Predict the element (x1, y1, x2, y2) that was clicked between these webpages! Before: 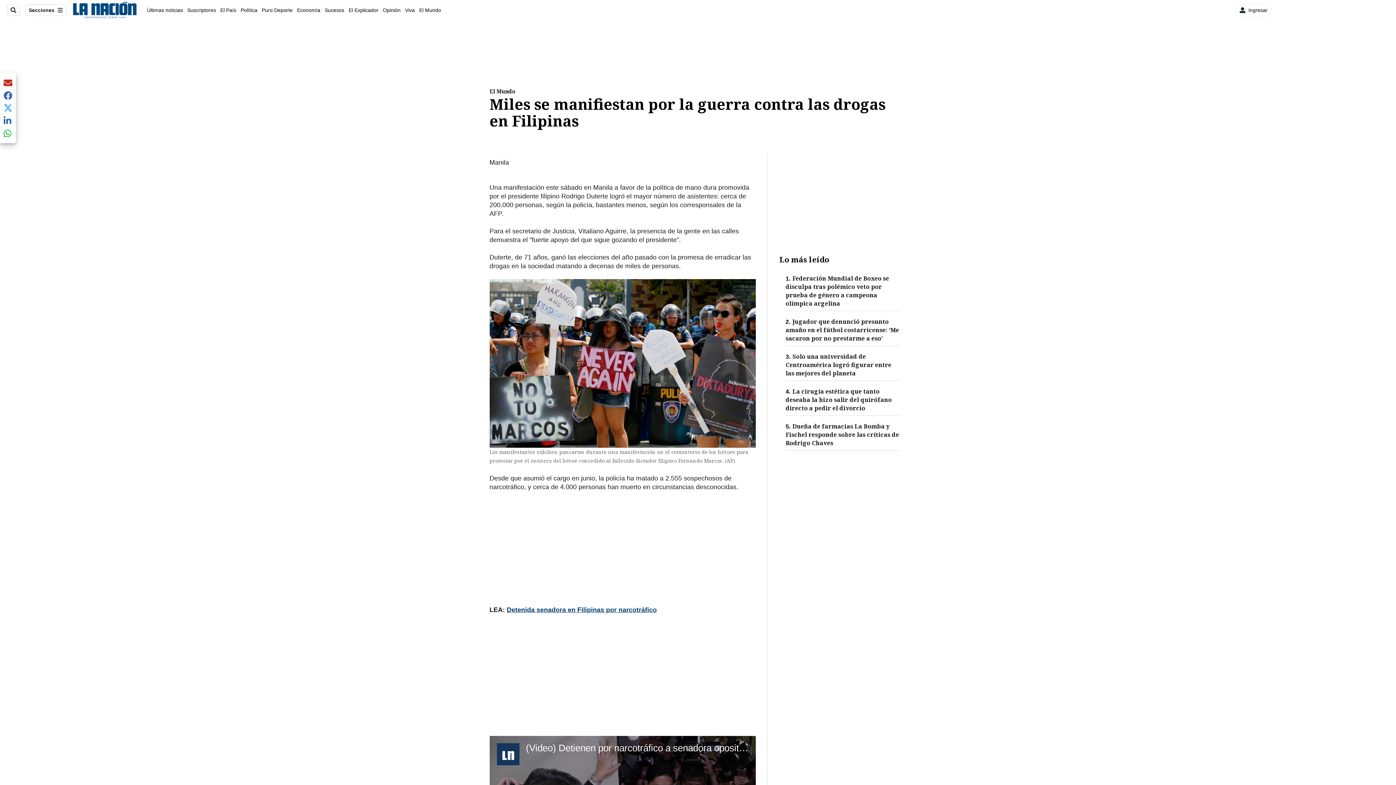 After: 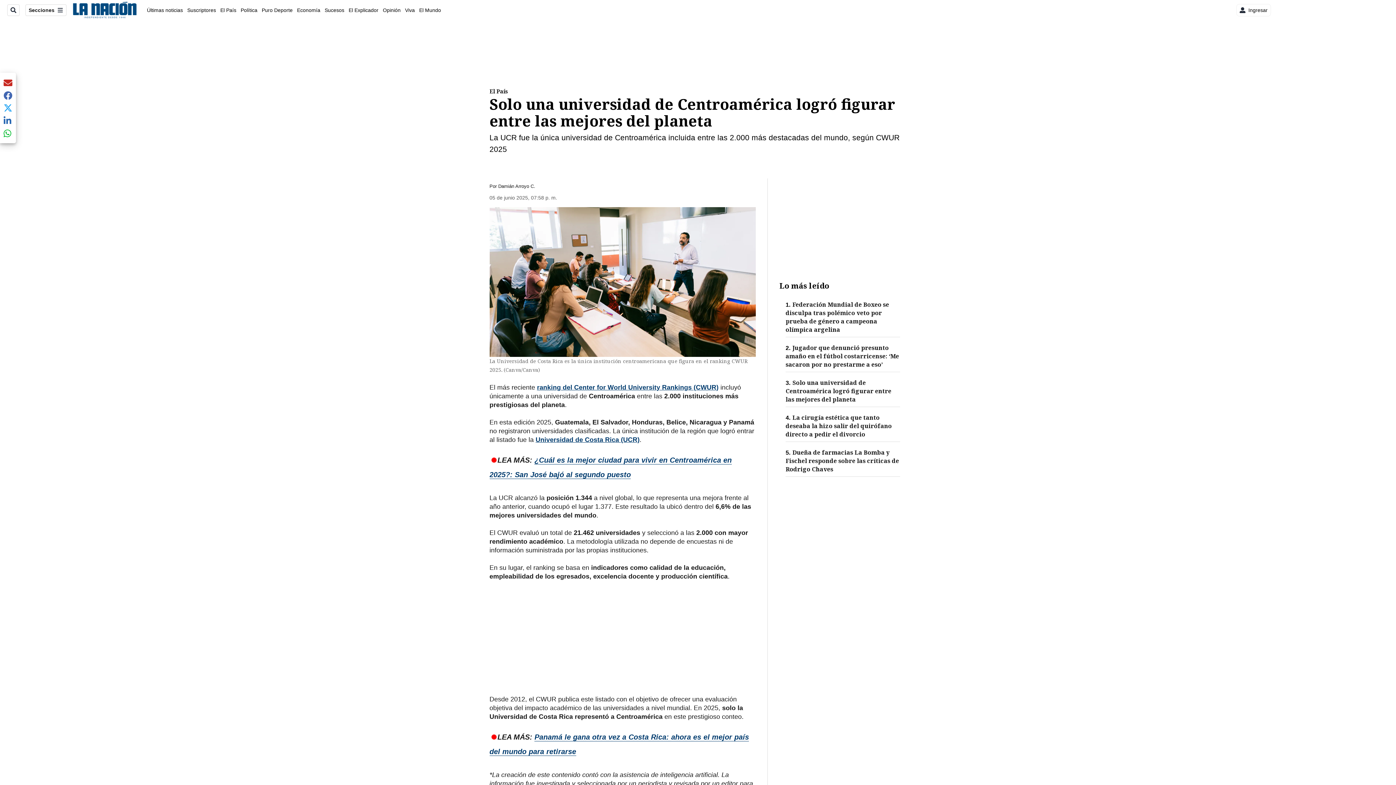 Action: label: 3. Solo una universidad de Centroamérica logró figurar entre las mejores del planeta bbox: (785, 352, 900, 377)